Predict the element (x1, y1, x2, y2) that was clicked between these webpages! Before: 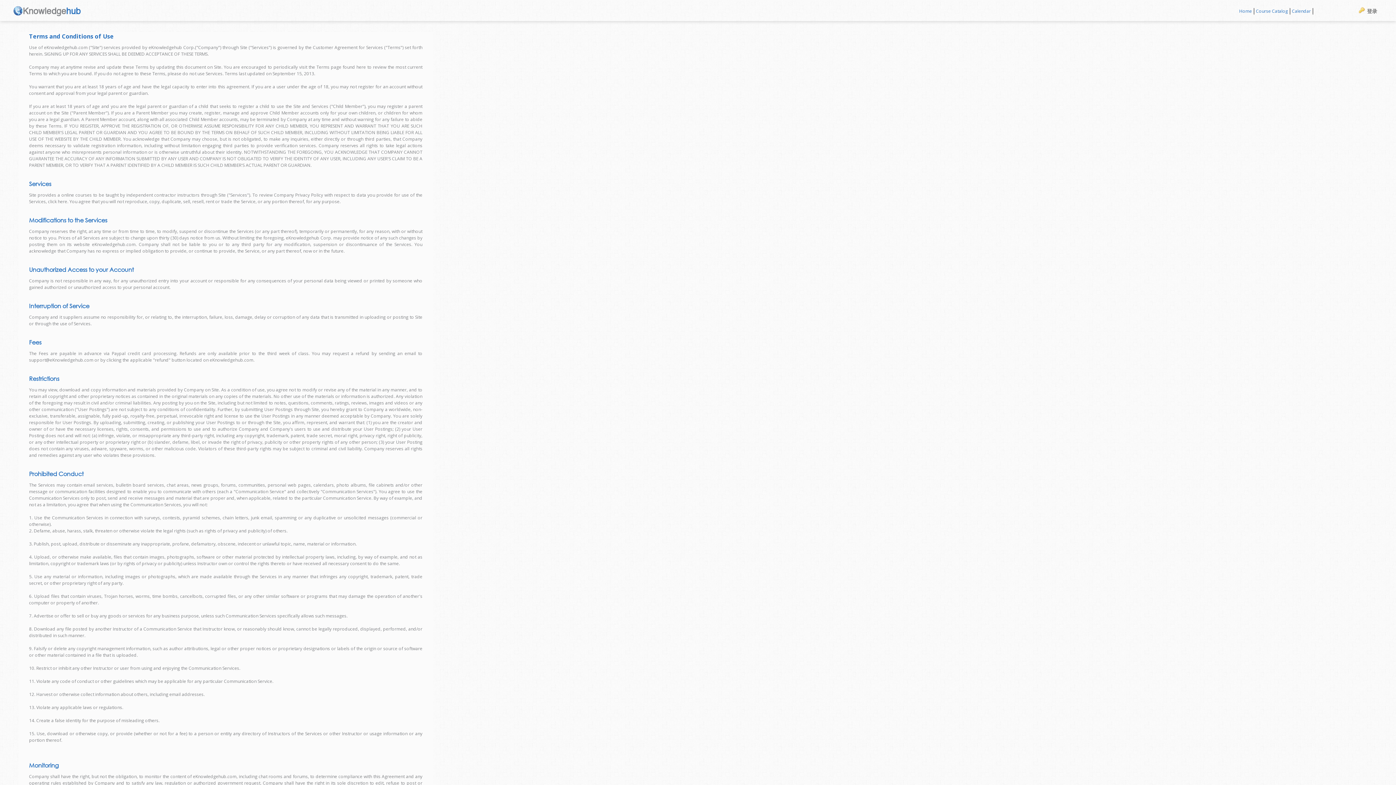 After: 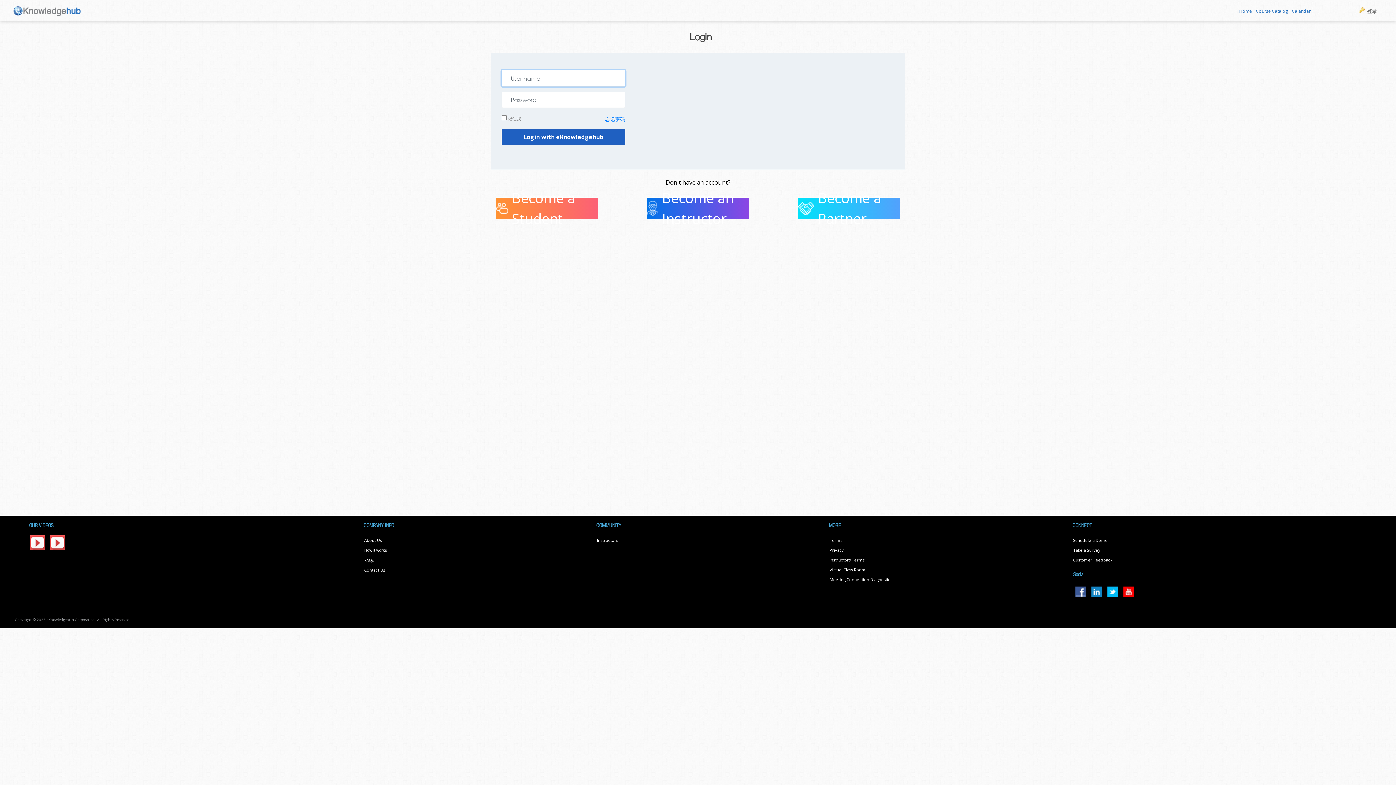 Action: bbox: (1358, 5, 1379, 14) label: 登录